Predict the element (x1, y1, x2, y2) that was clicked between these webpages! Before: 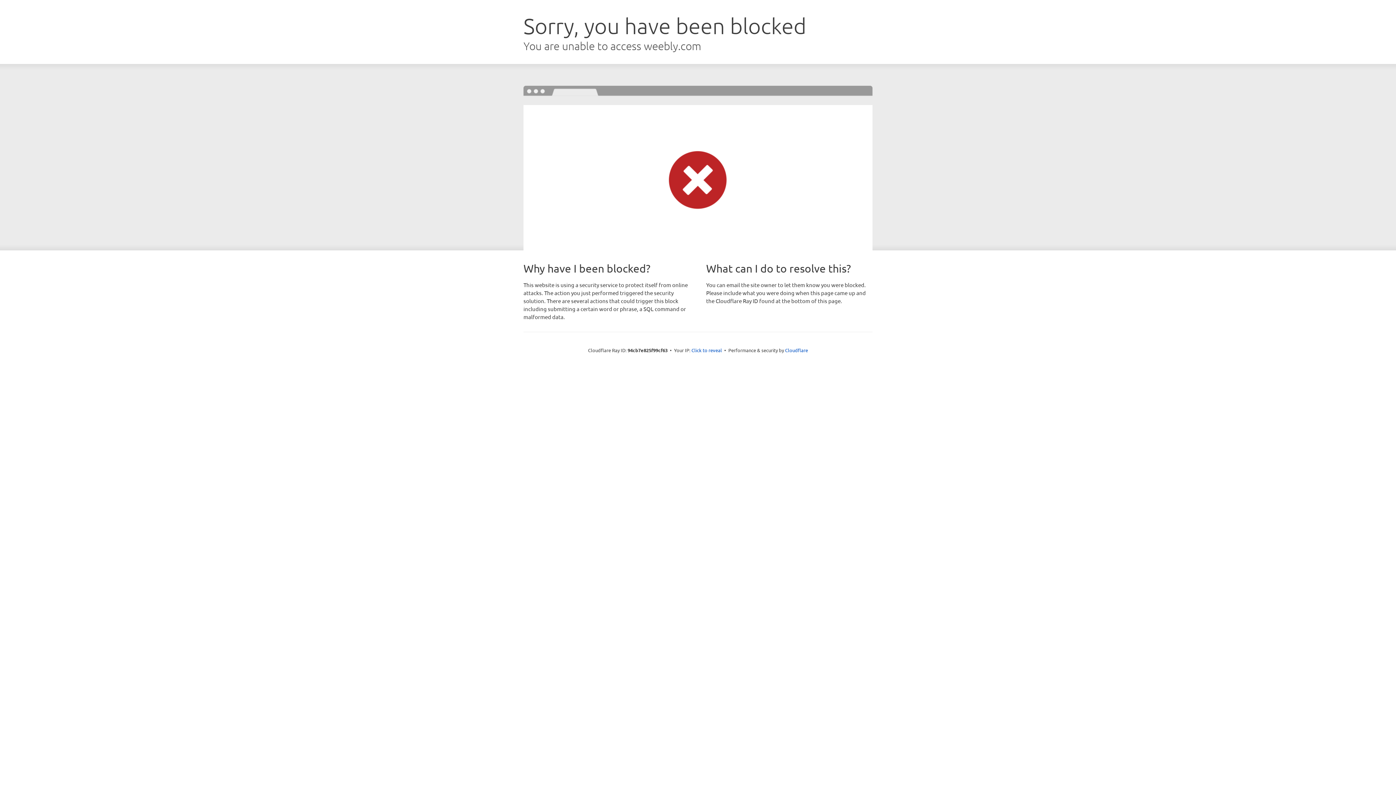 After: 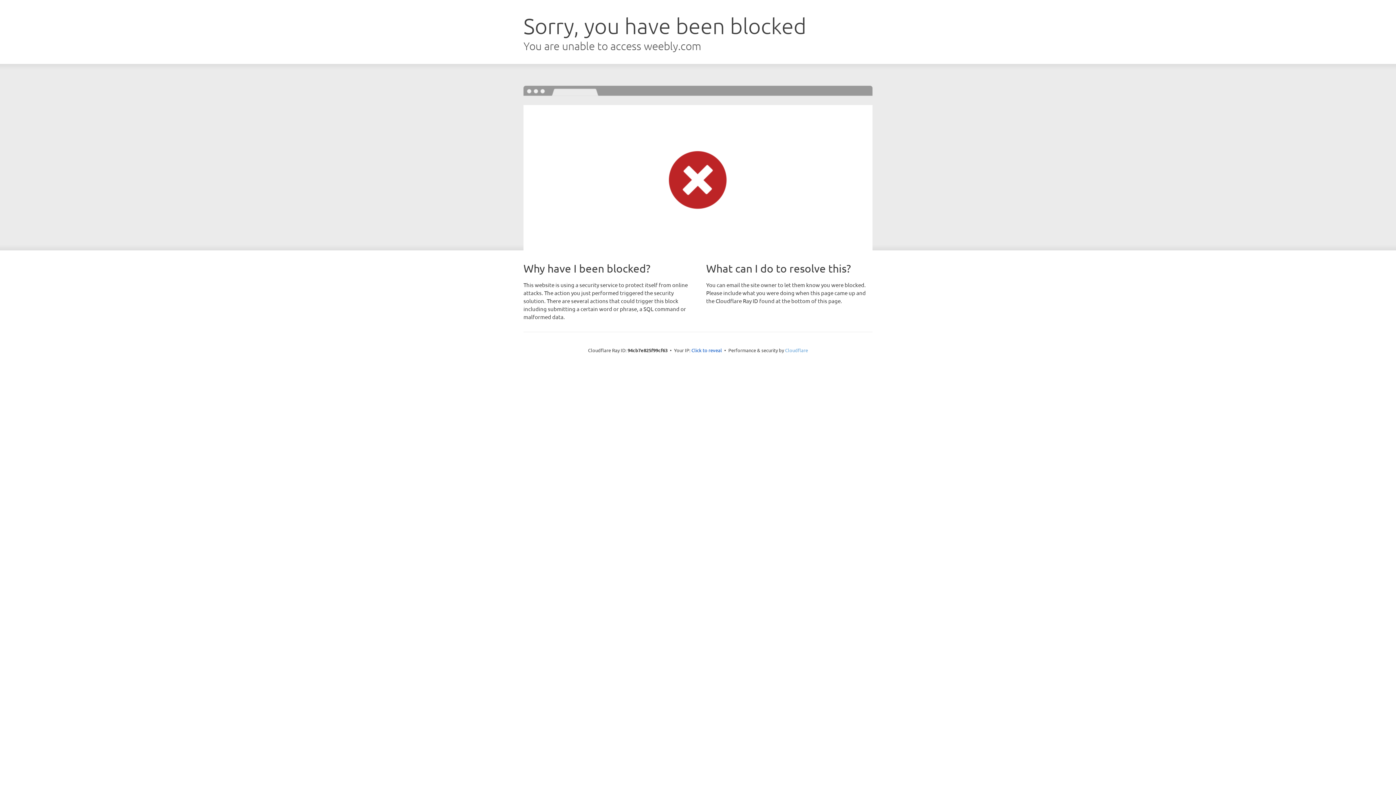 Action: bbox: (785, 347, 808, 353) label: Cloudflare